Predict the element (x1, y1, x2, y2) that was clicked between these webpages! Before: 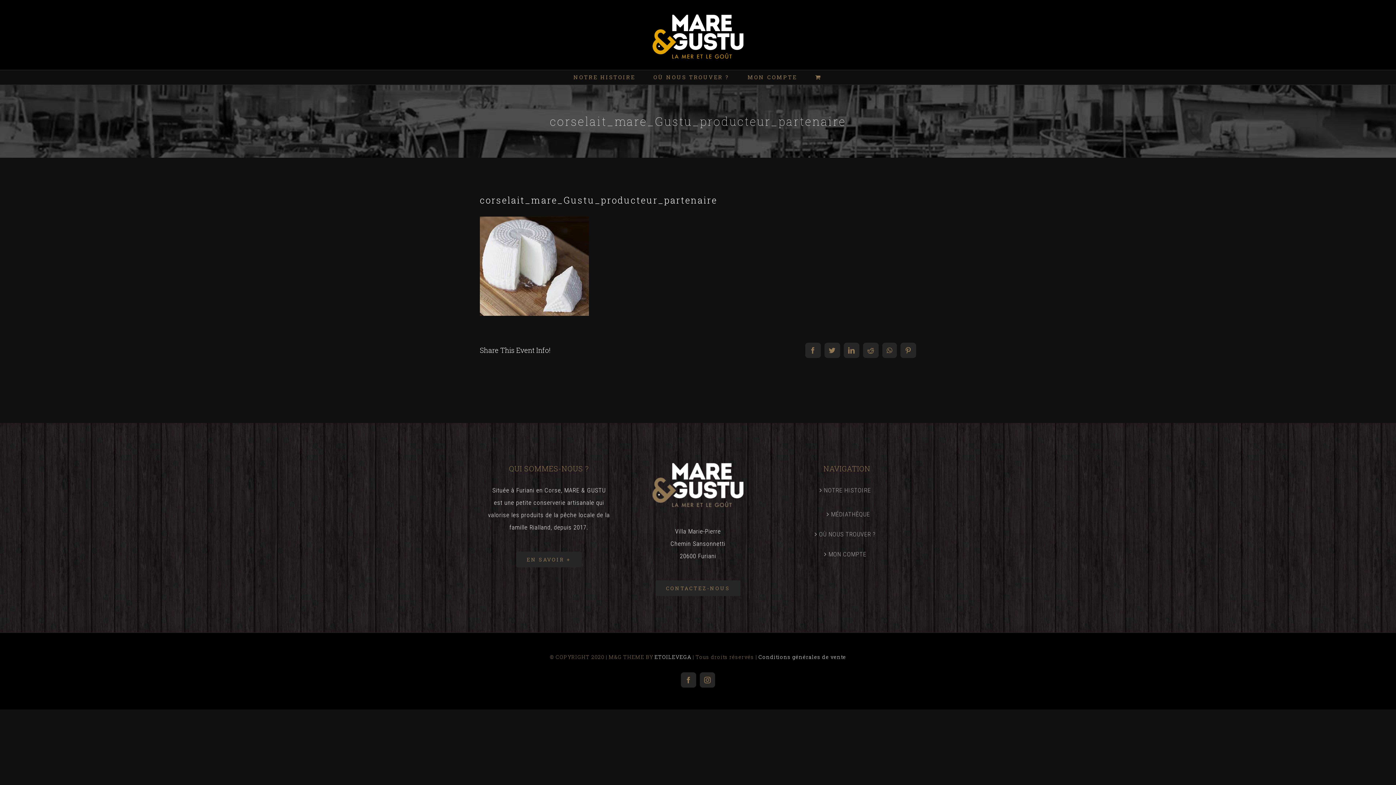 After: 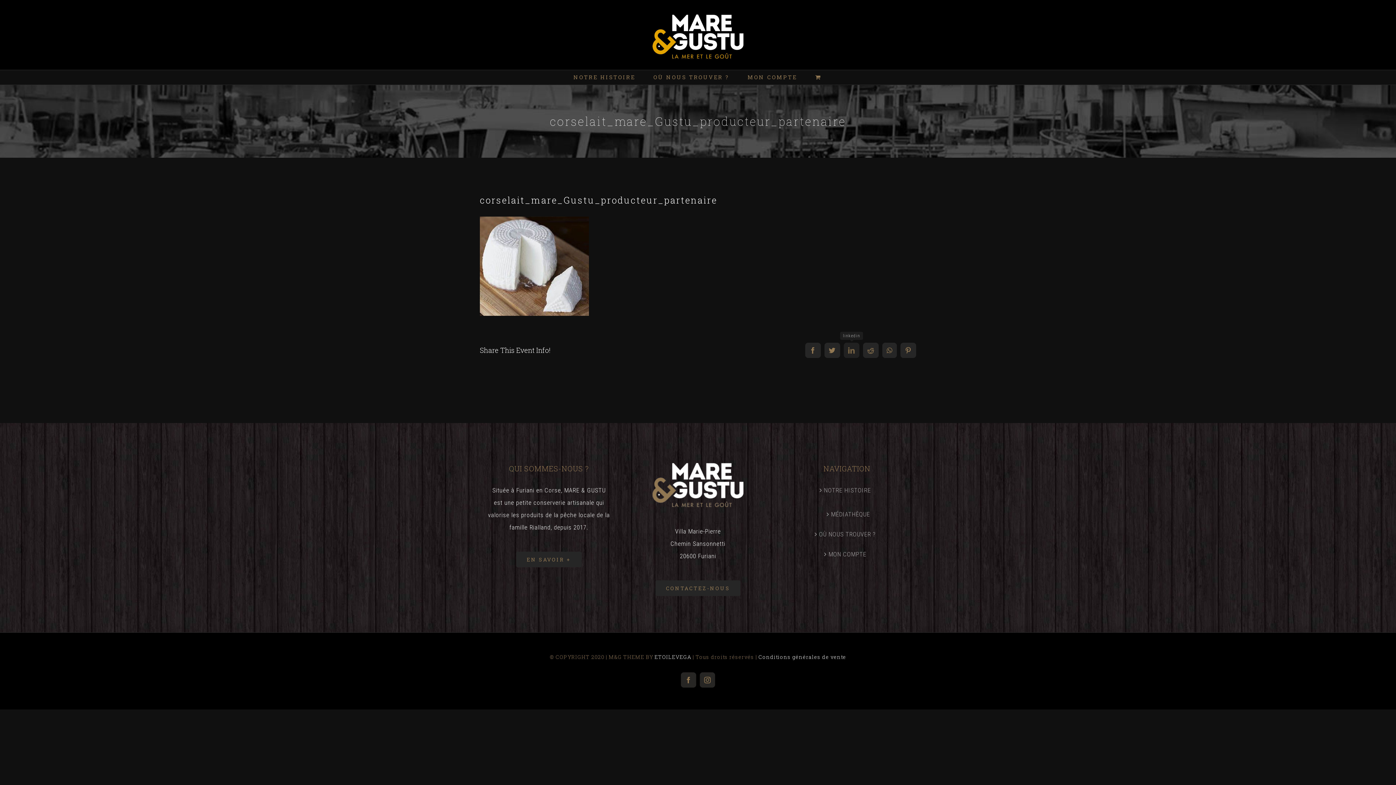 Action: label: linkedin bbox: (844, 342, 859, 358)